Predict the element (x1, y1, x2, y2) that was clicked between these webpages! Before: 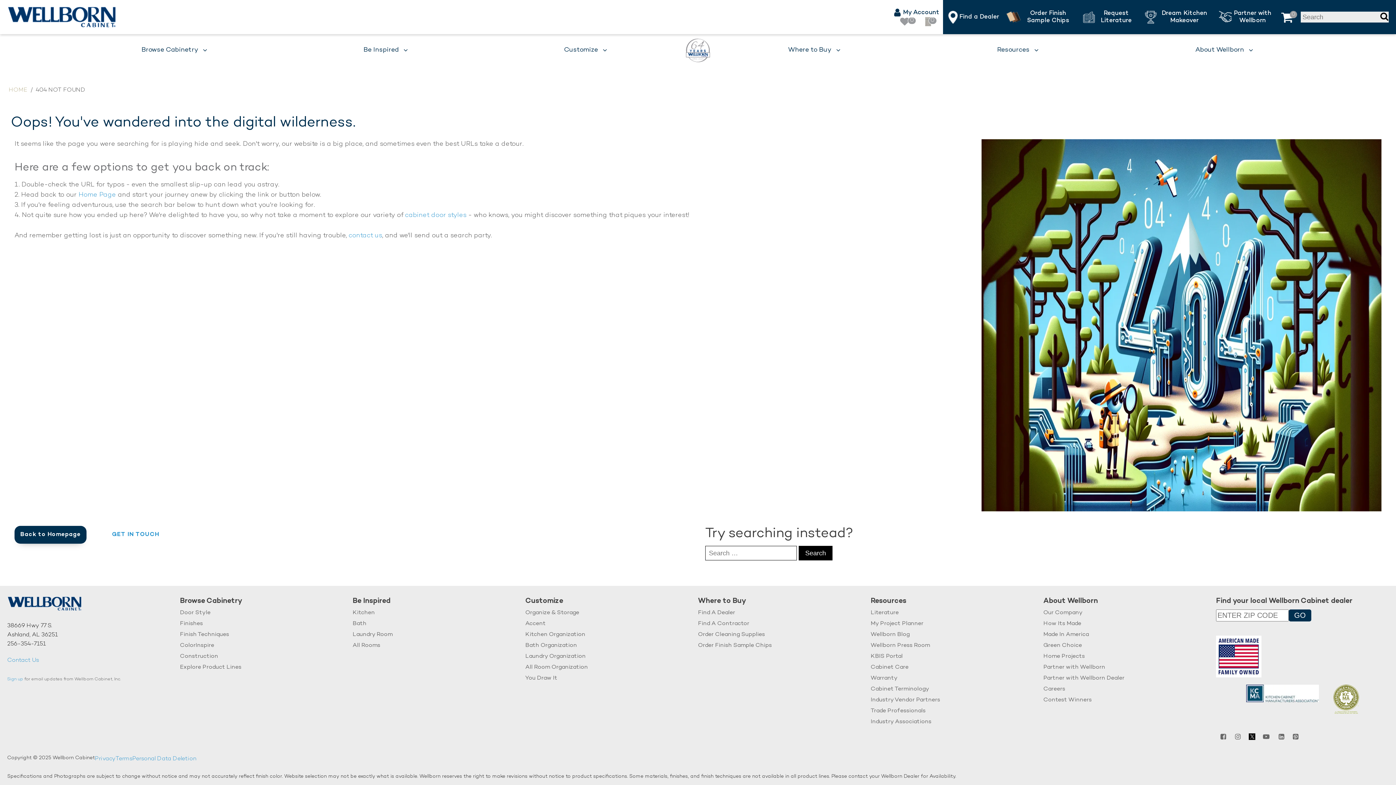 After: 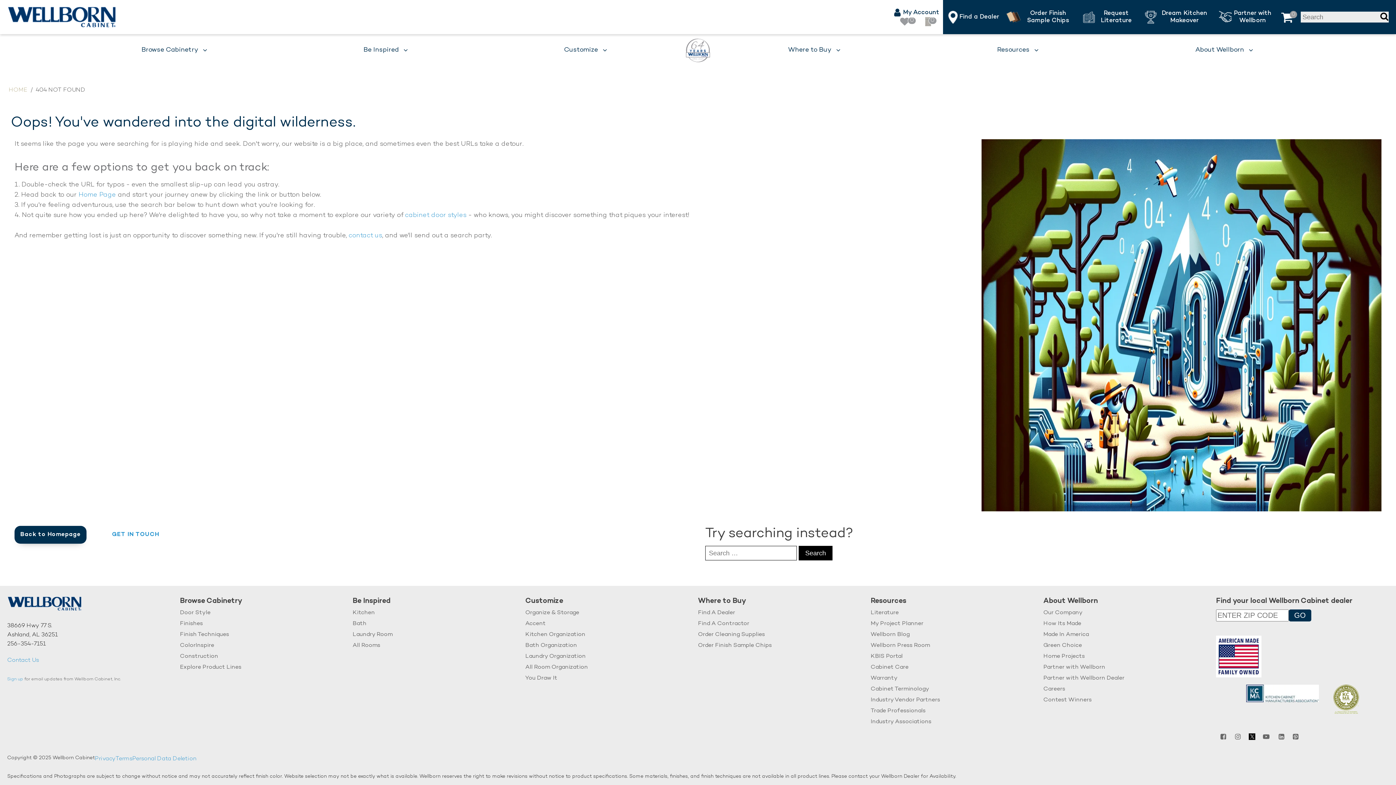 Action: bbox: (1289, 730, 1306, 744)